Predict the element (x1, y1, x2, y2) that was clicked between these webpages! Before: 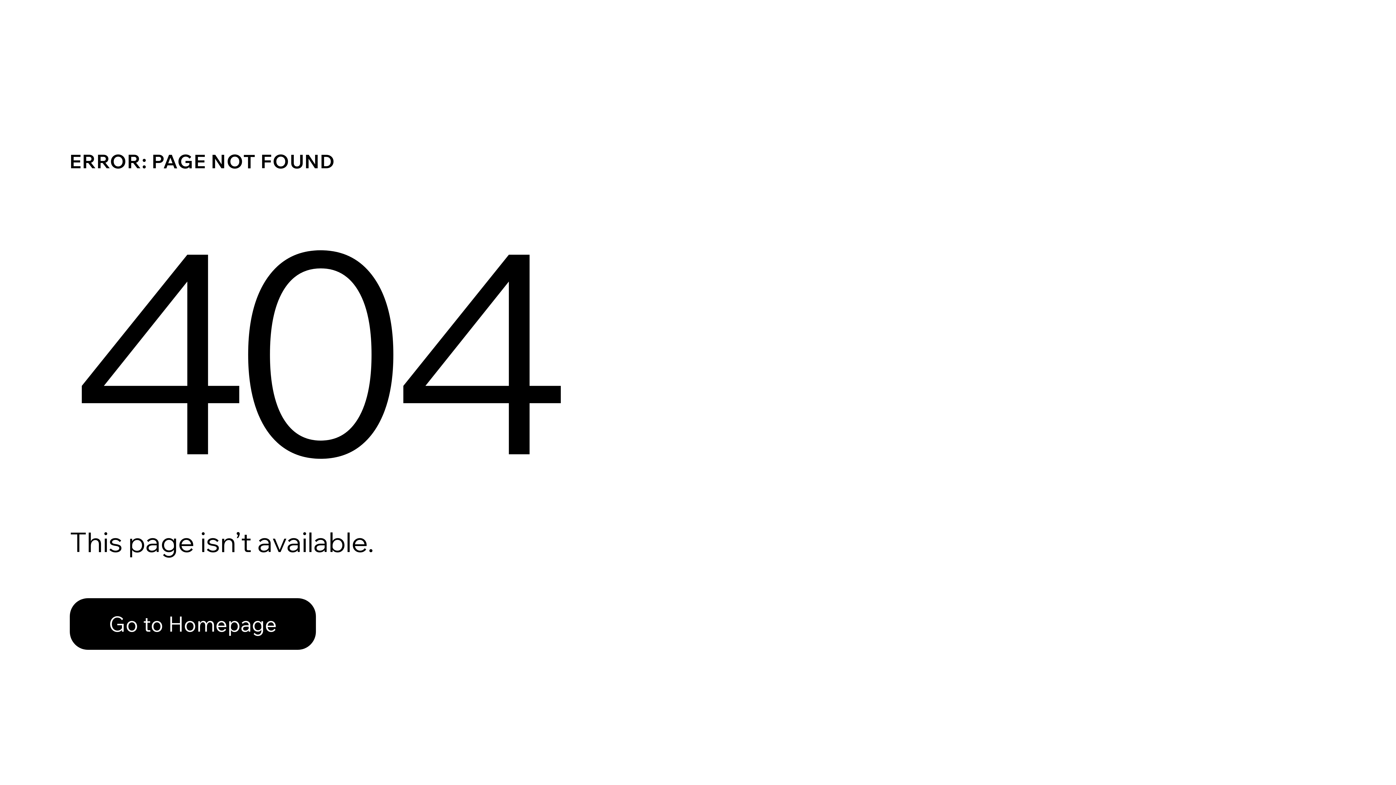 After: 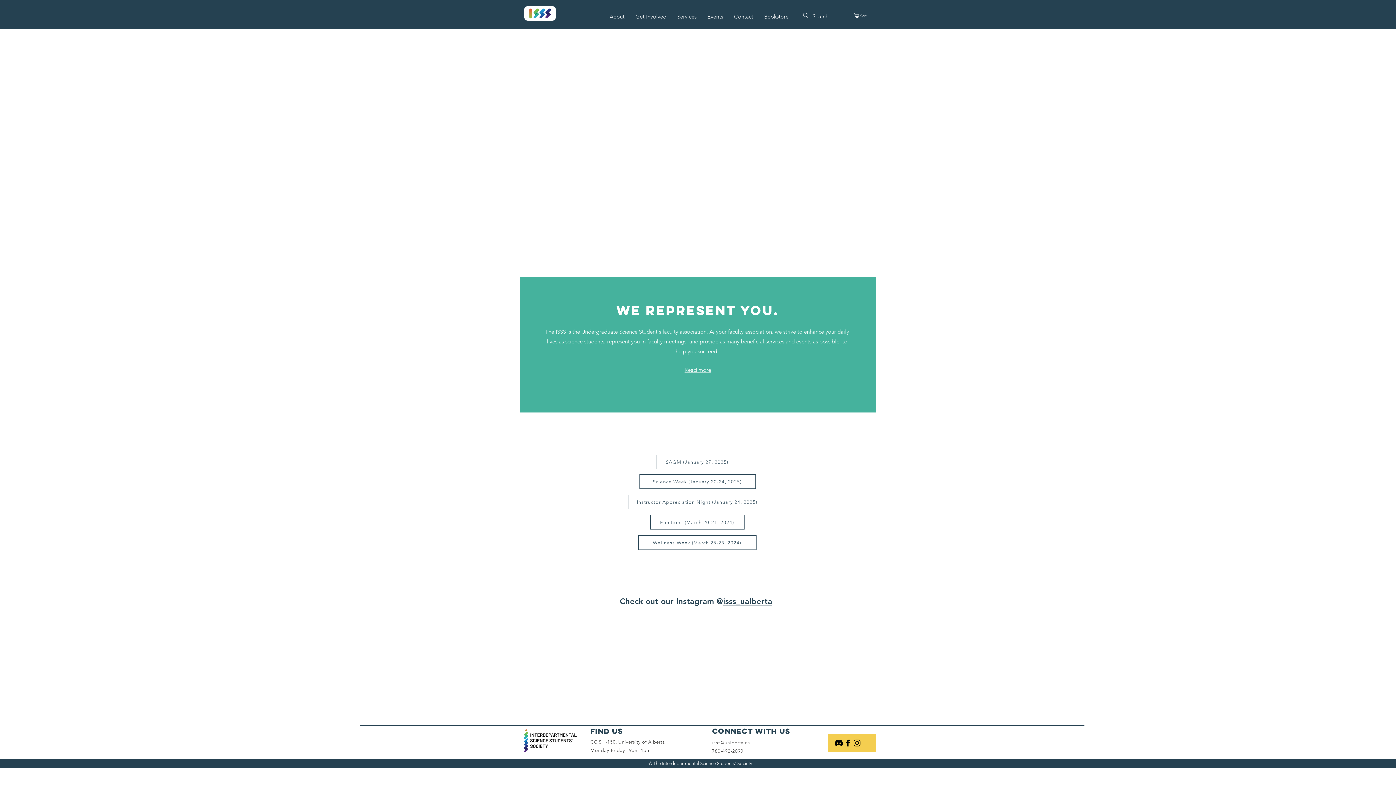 Action: bbox: (69, 582, 768, 659) label: Go to Homepage